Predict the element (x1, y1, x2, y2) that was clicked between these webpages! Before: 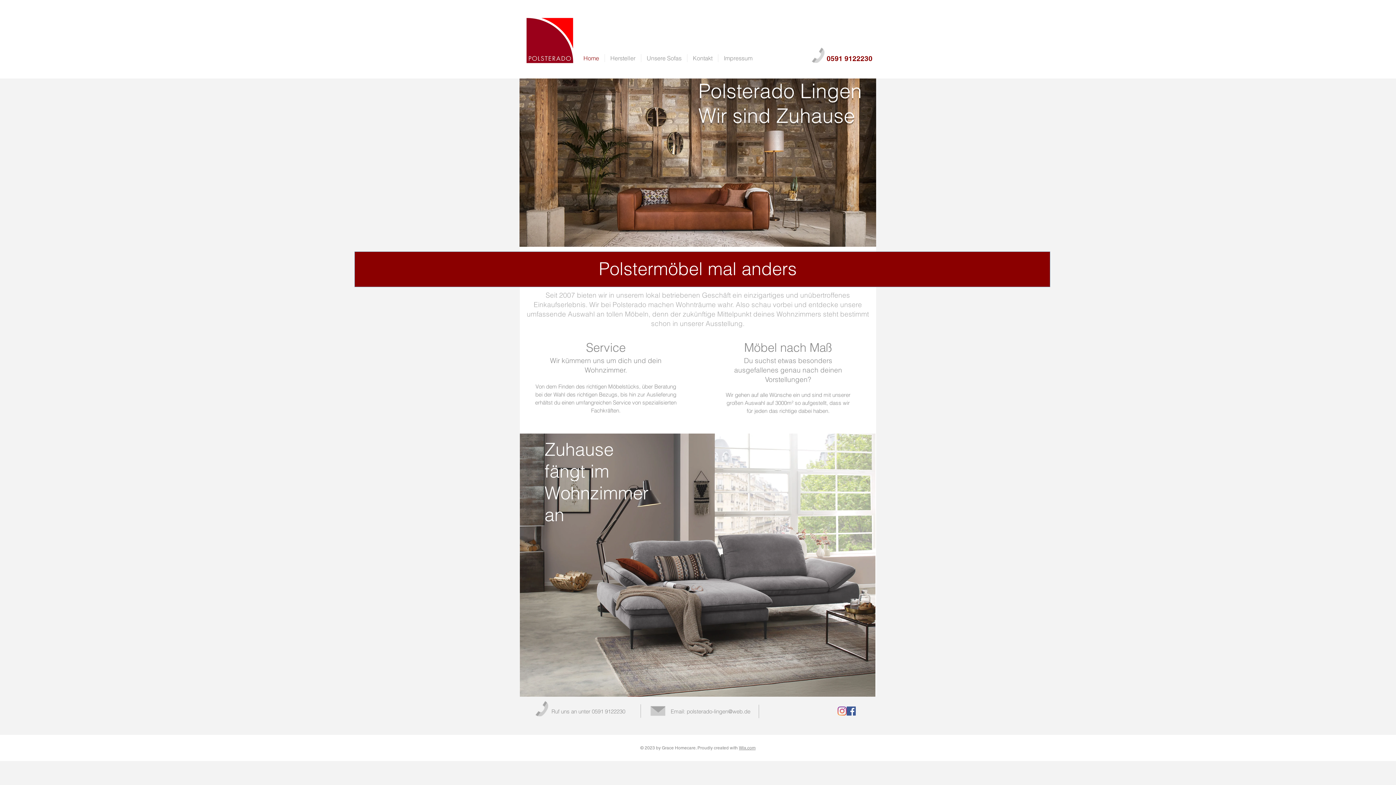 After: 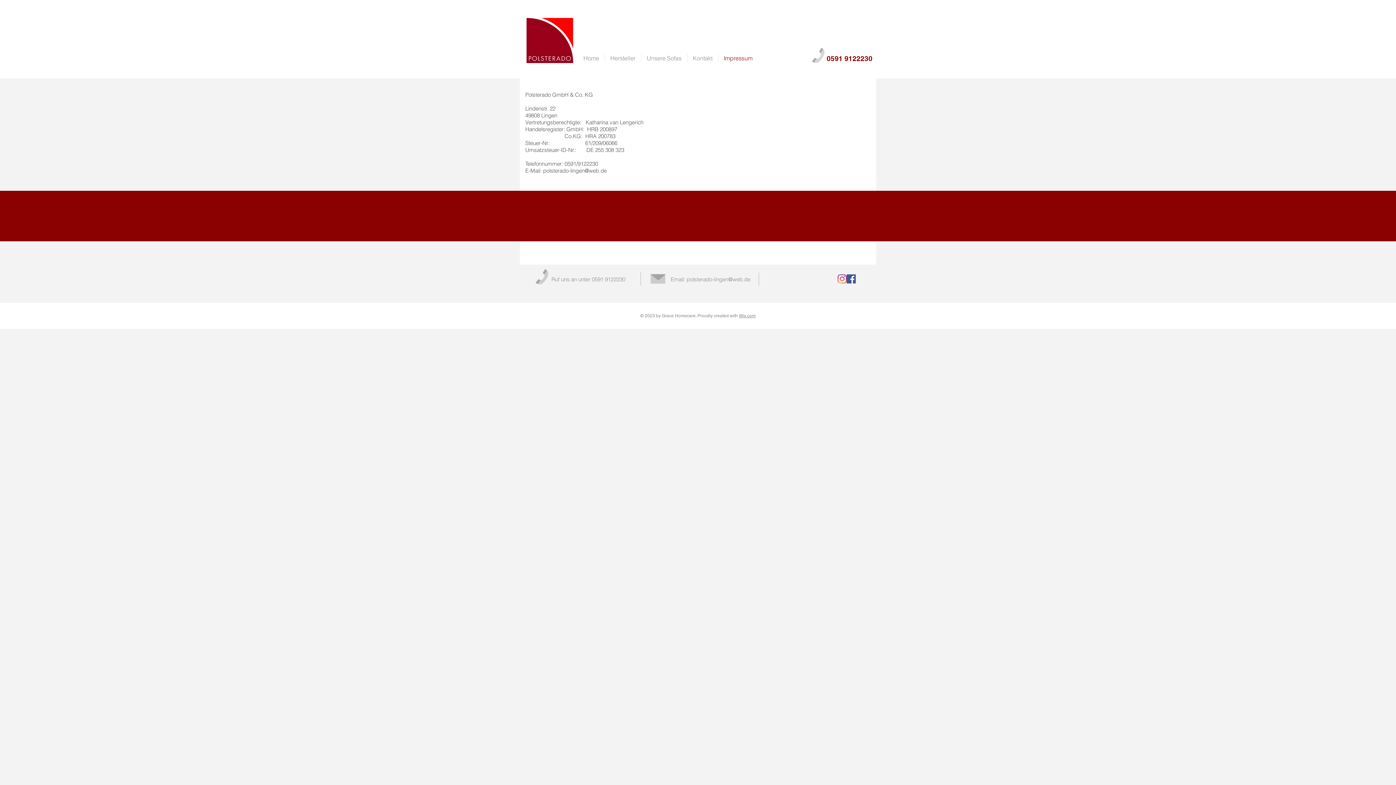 Action: label: Impressum bbox: (718, 54, 758, 62)